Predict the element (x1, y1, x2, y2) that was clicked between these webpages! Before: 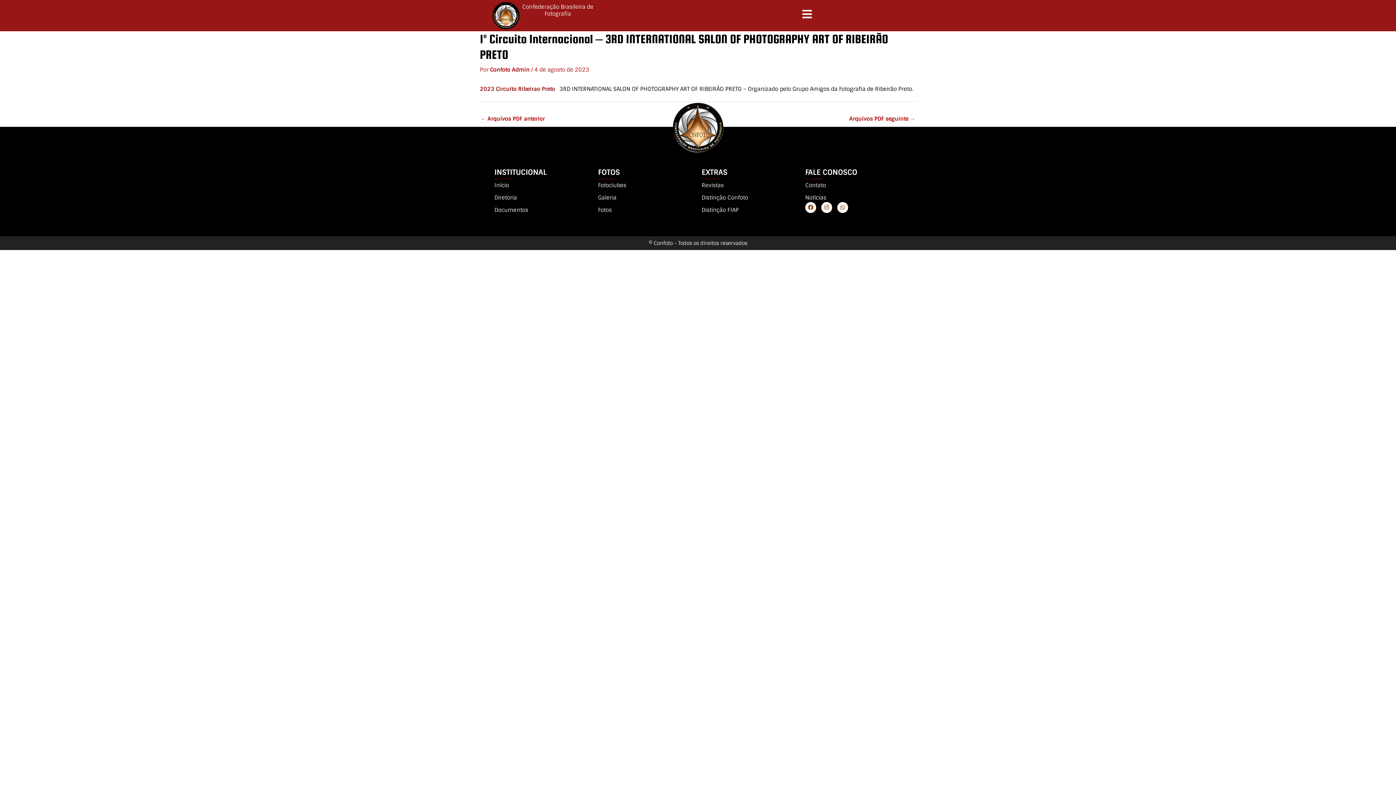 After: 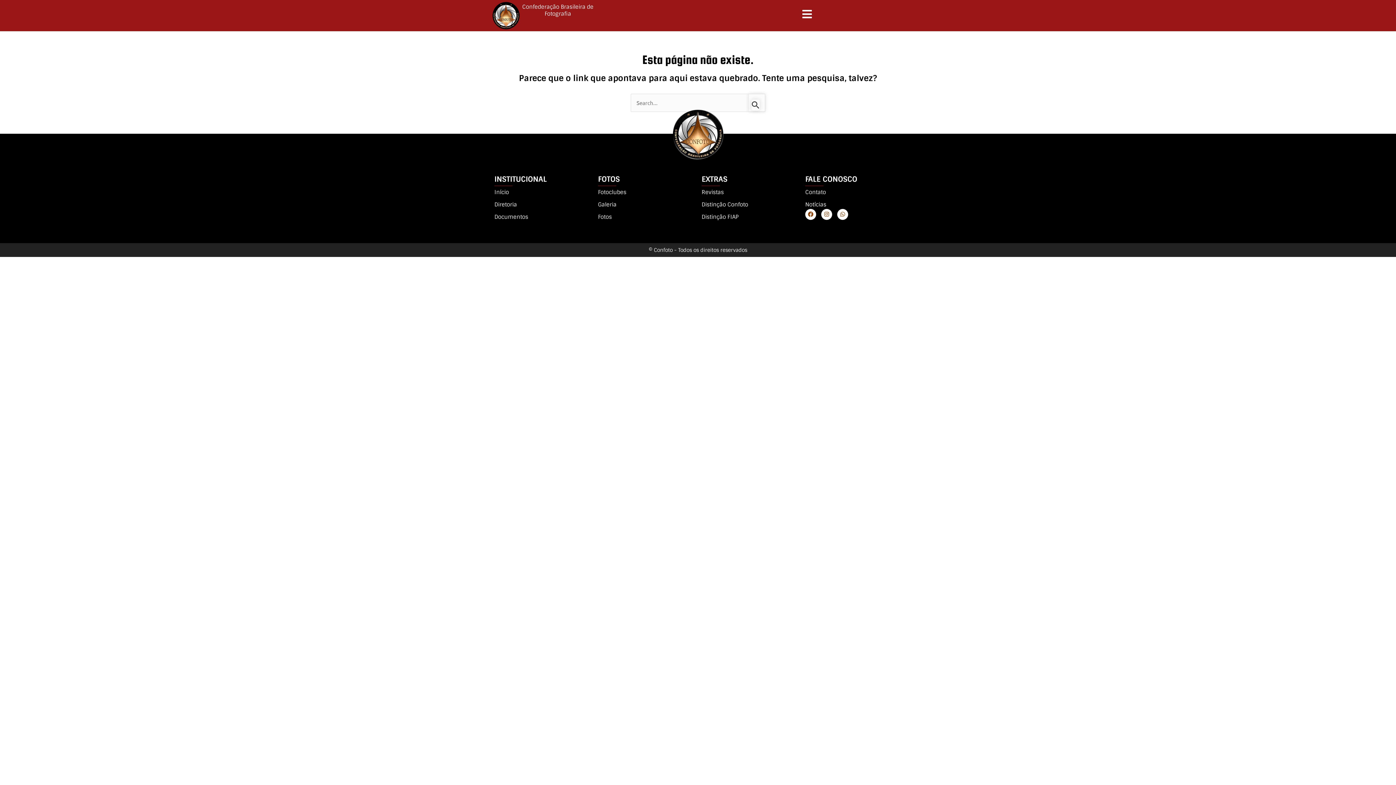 Action: label: Documentos bbox: (494, 205, 590, 214)